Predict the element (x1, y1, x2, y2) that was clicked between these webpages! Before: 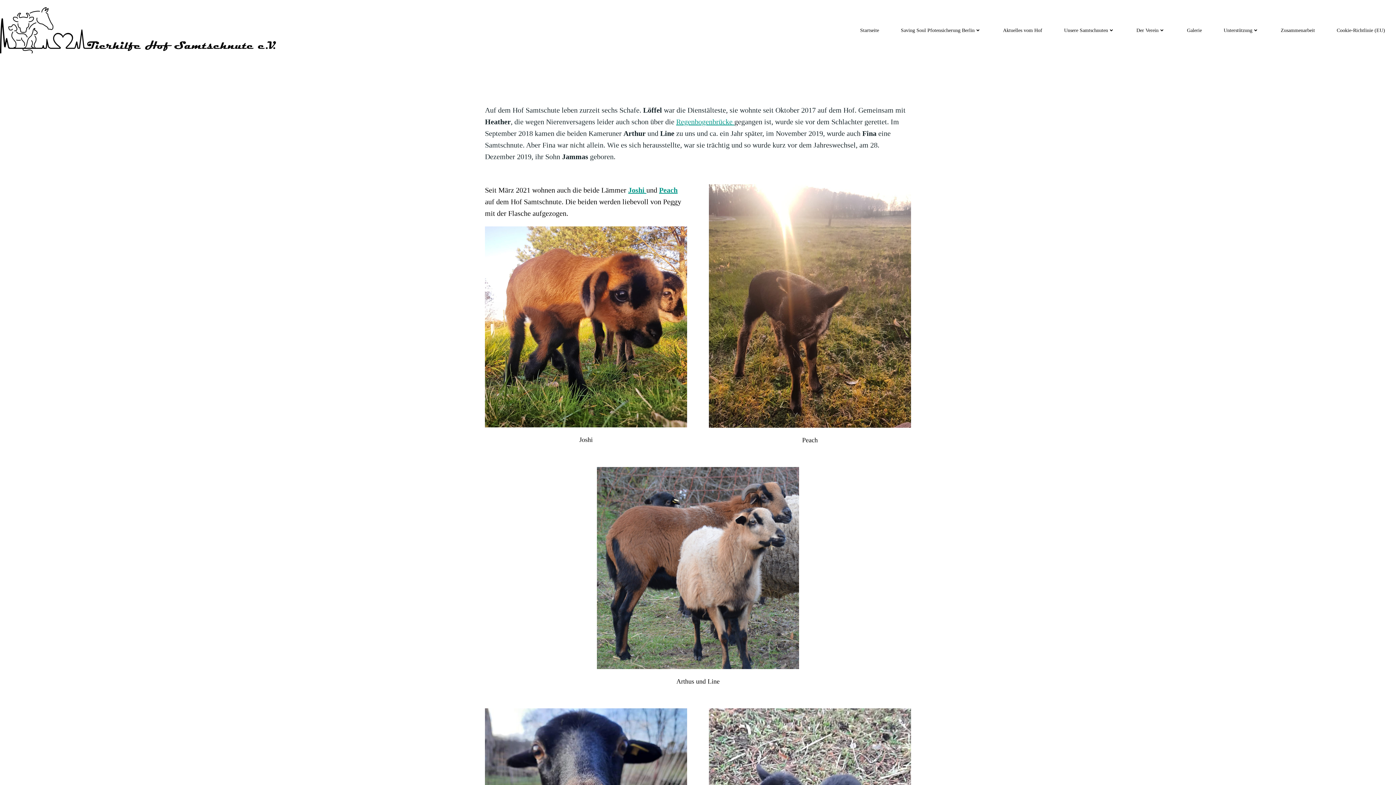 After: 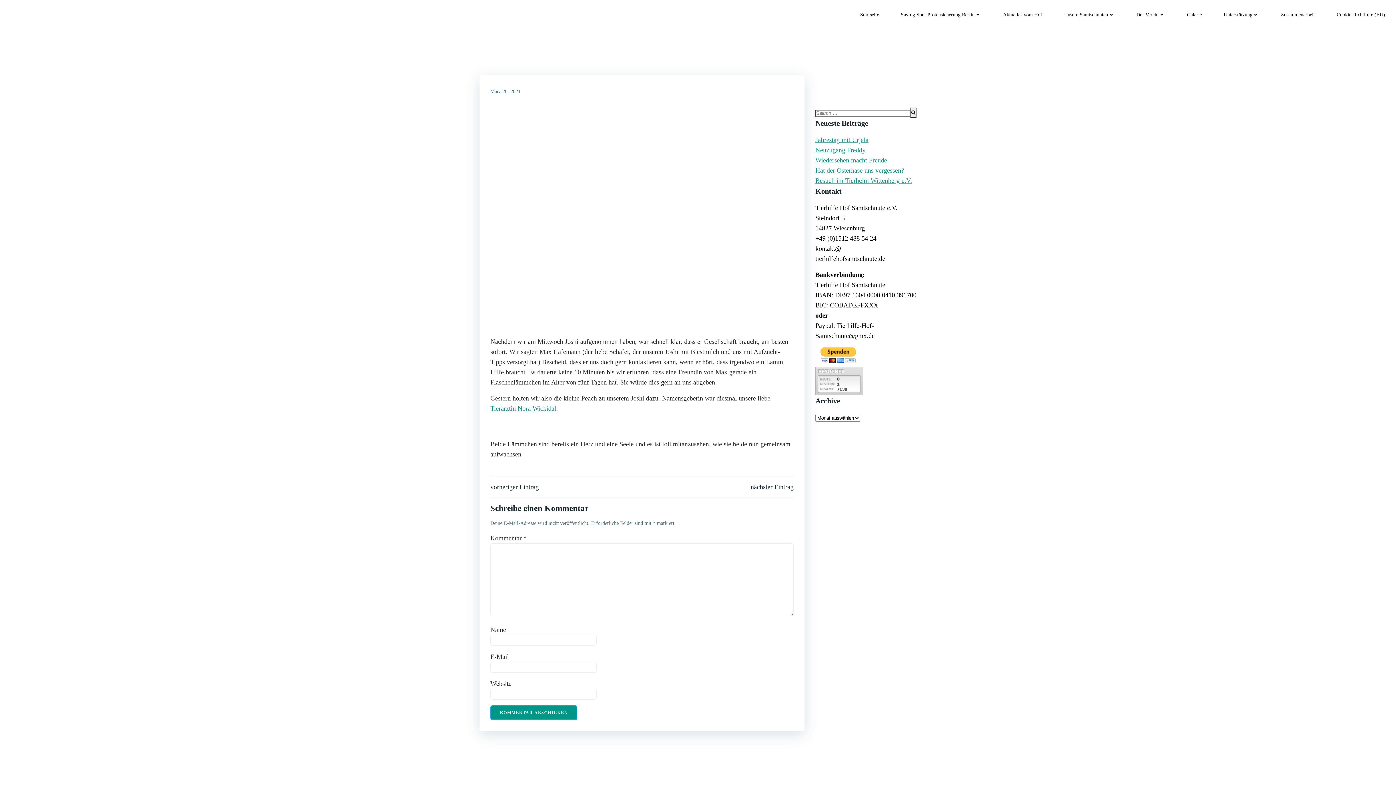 Action: label: Peach  bbox: (659, 186, 677, 194)